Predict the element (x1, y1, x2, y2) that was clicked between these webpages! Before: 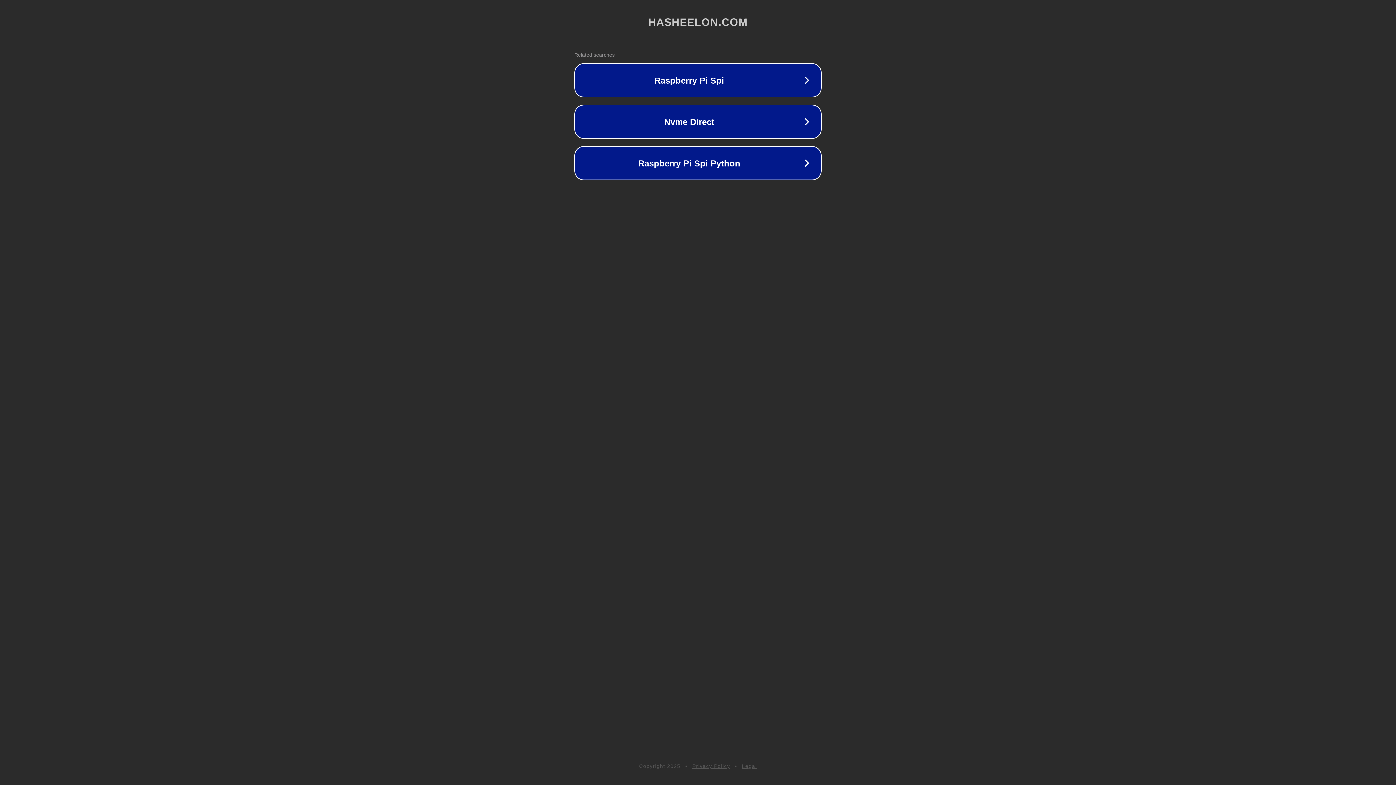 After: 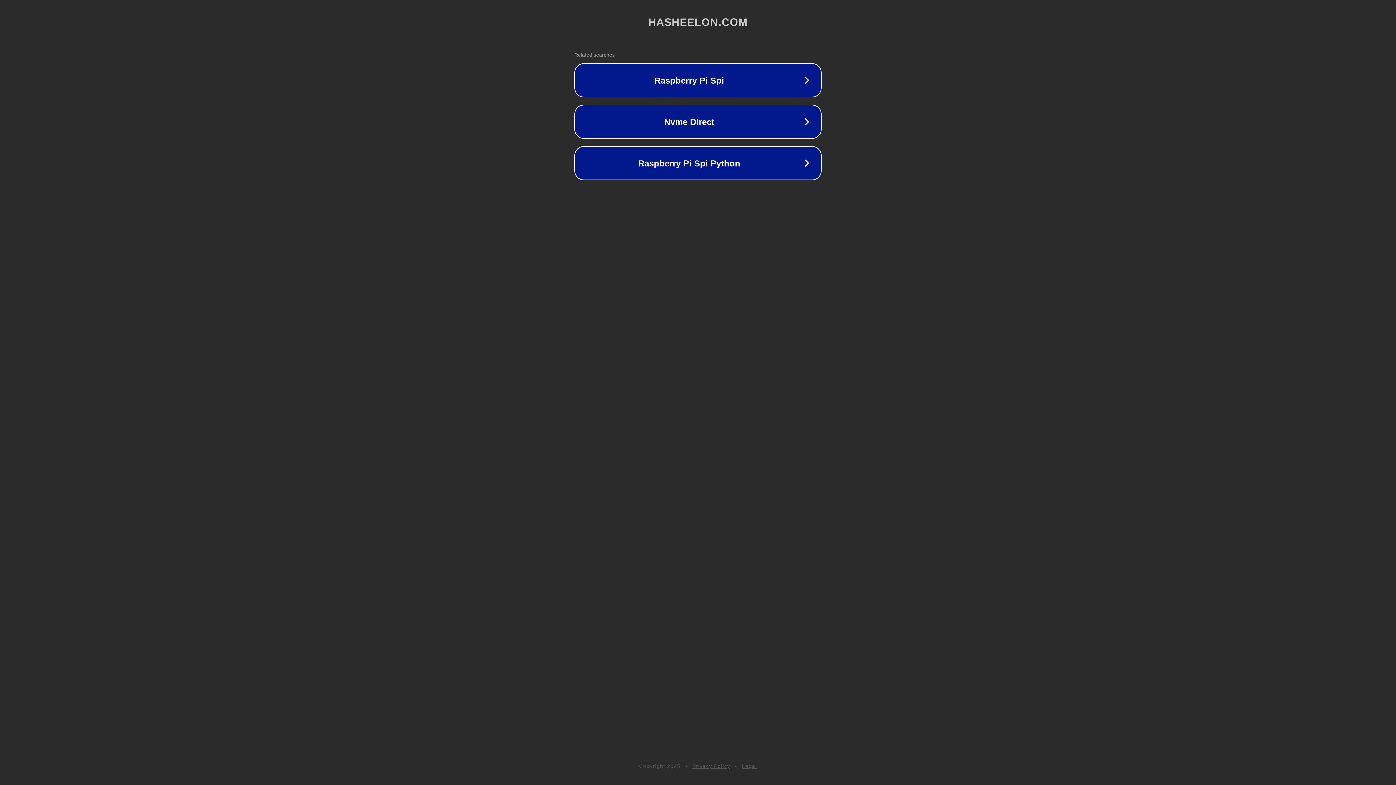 Action: bbox: (692, 763, 730, 769) label: Privacy Policy